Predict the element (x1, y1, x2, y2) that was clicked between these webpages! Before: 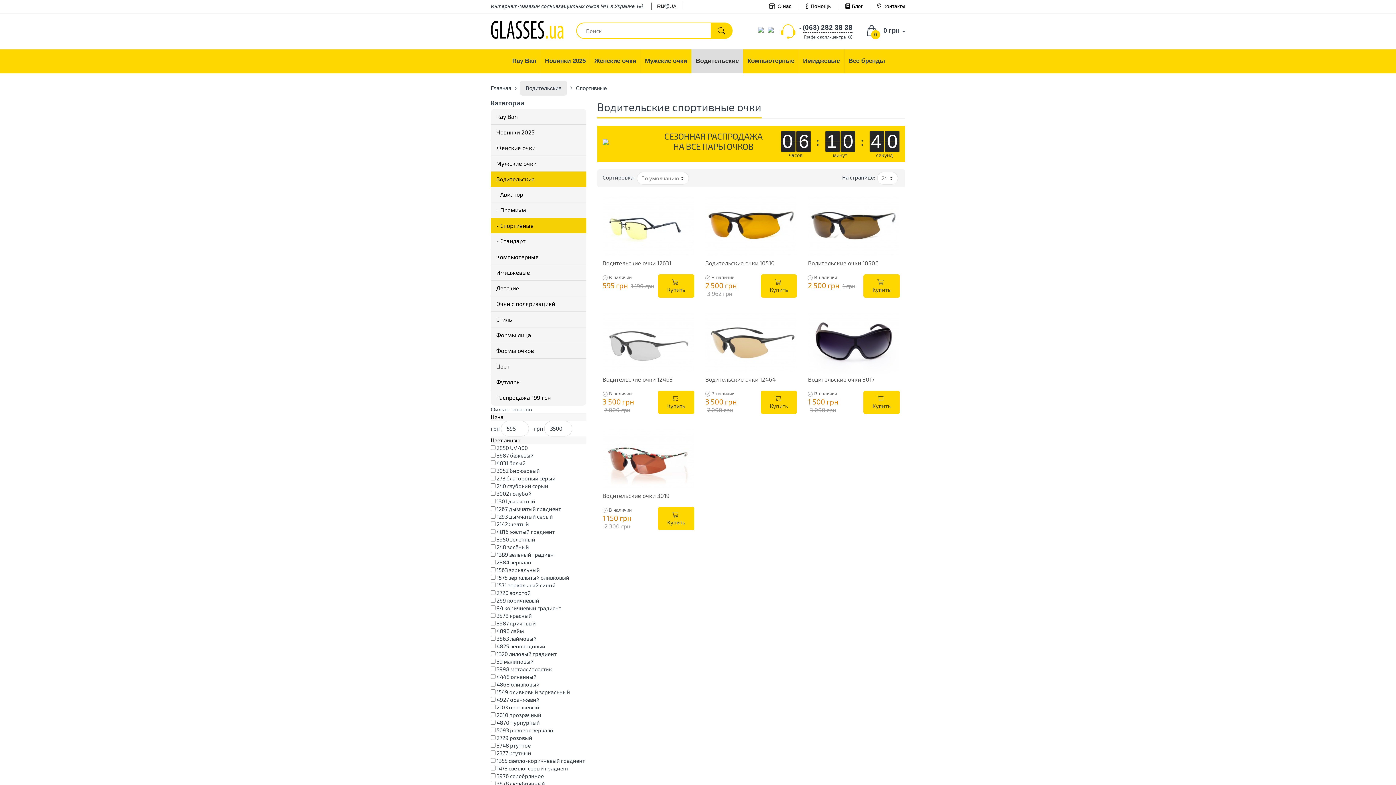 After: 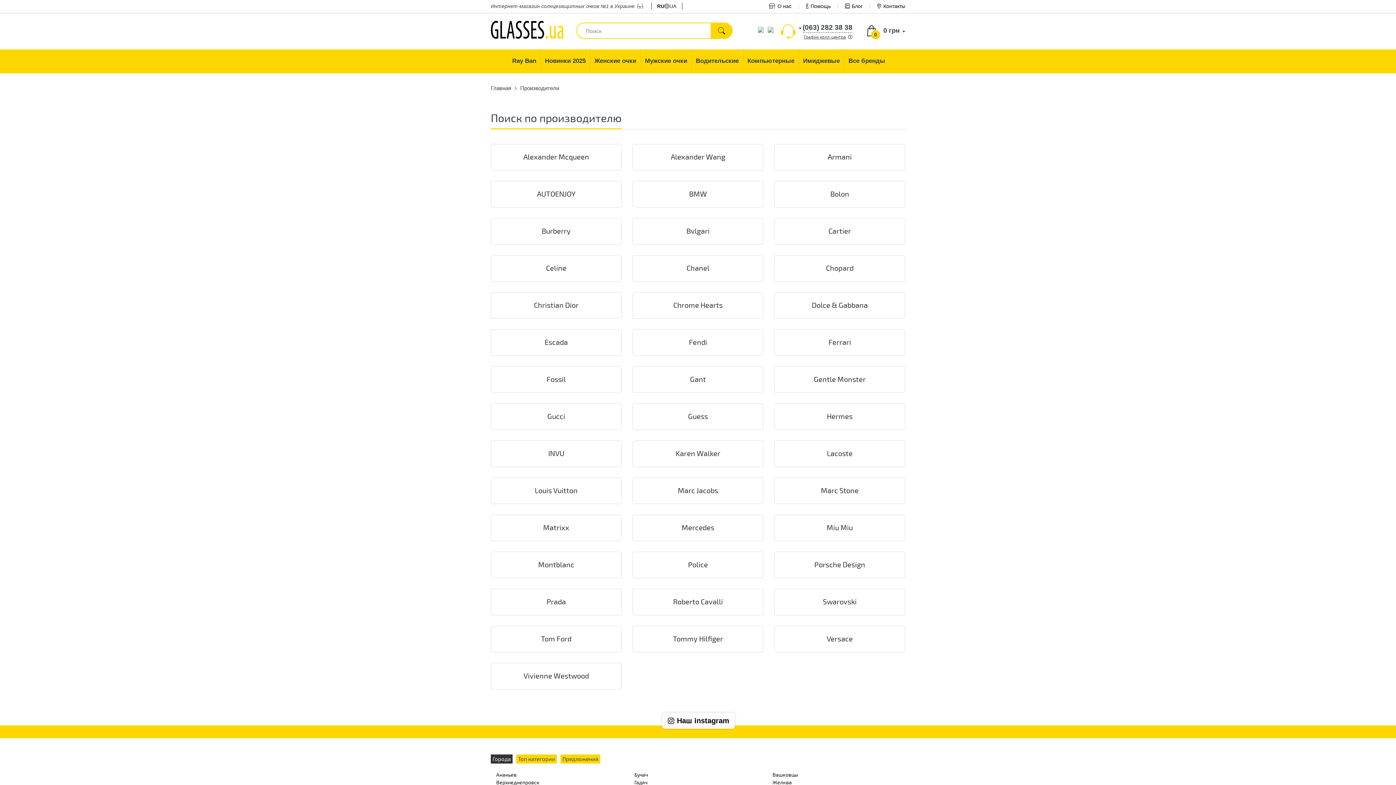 Action: bbox: (844, 49, 889, 73) label: Все бренды